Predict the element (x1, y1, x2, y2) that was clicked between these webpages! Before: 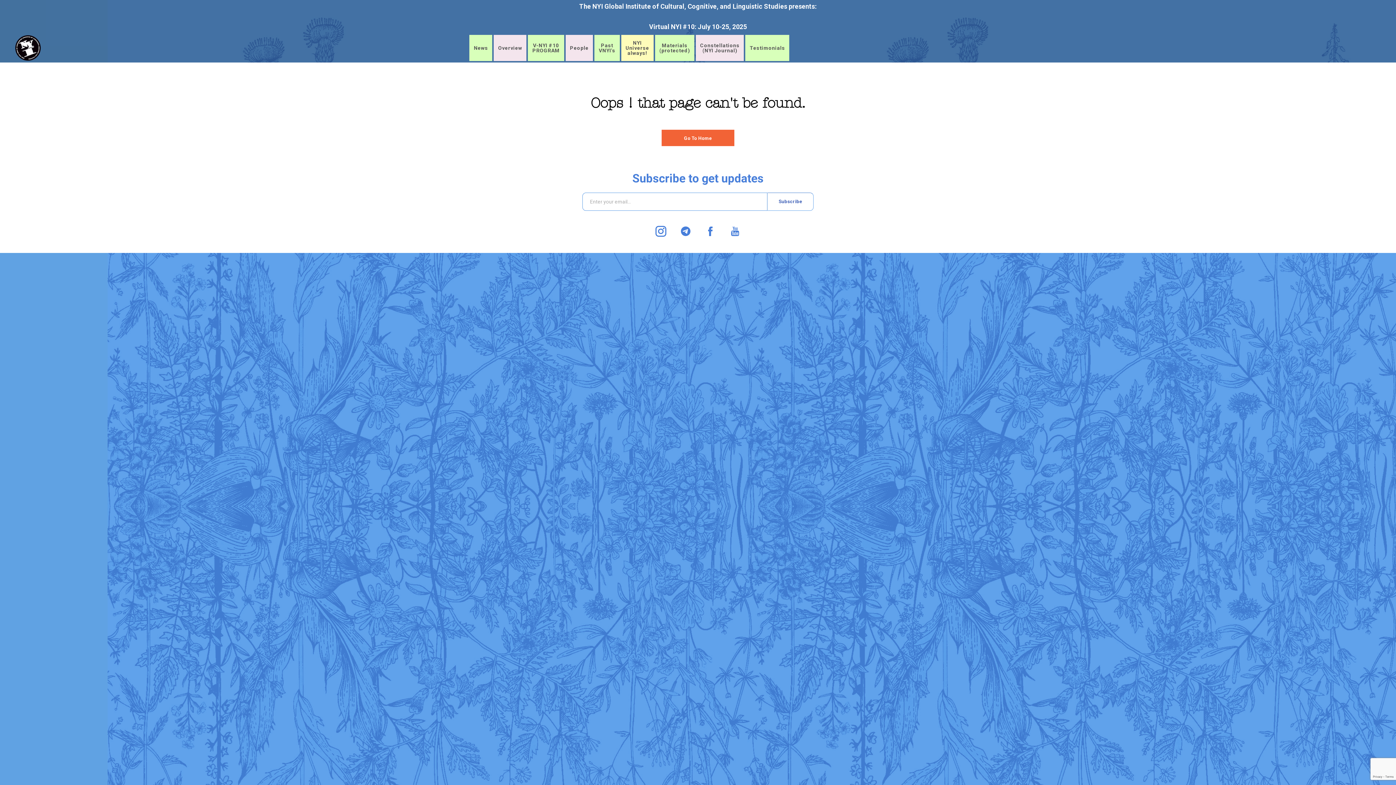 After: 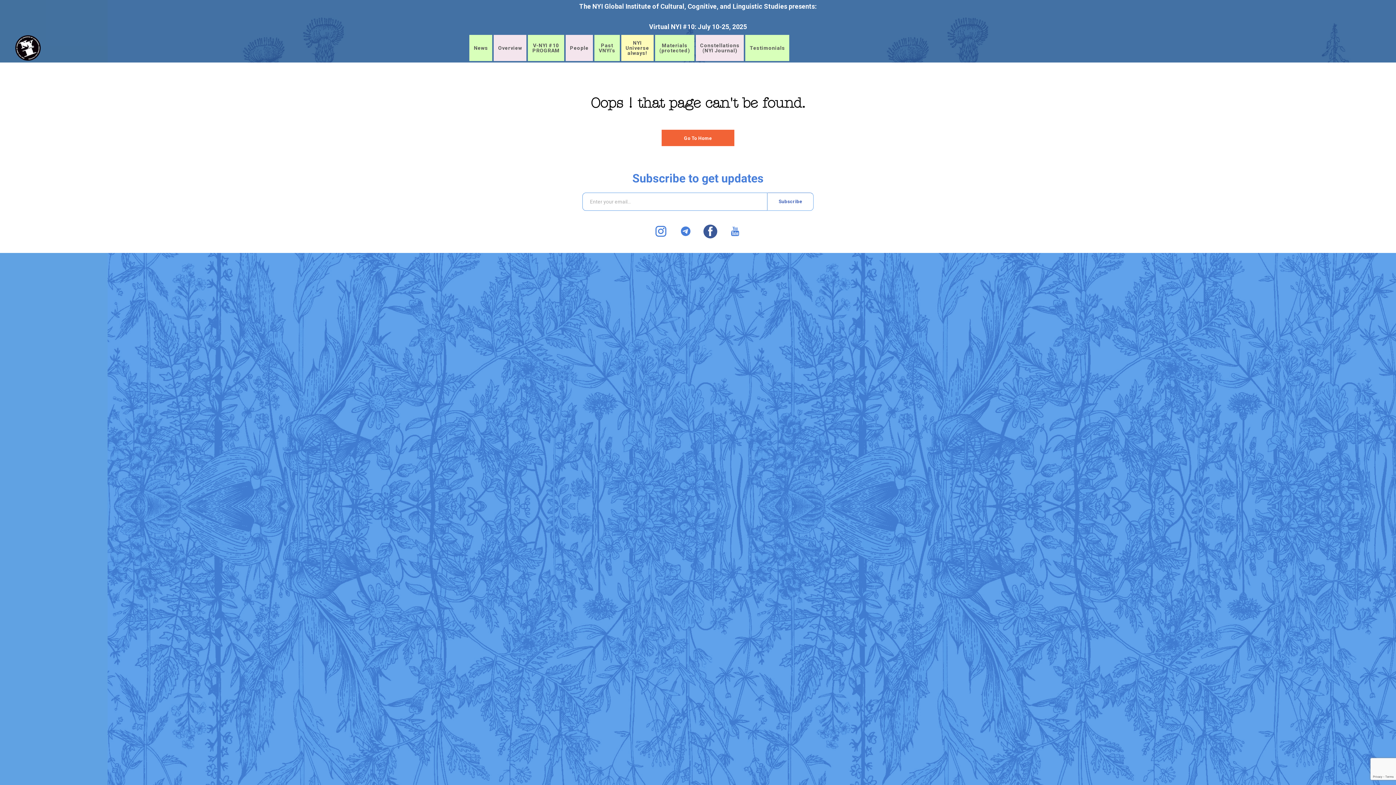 Action: bbox: (703, 224, 717, 238)